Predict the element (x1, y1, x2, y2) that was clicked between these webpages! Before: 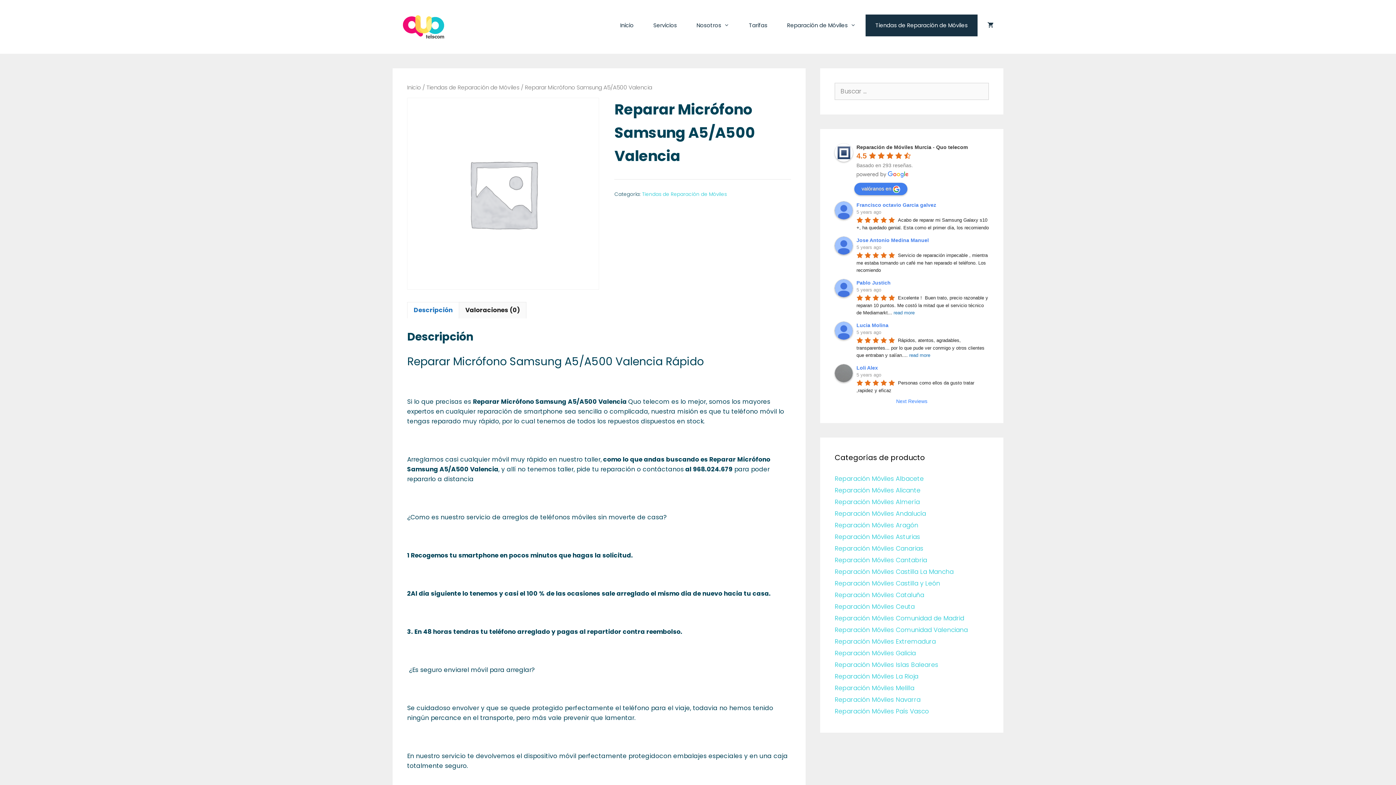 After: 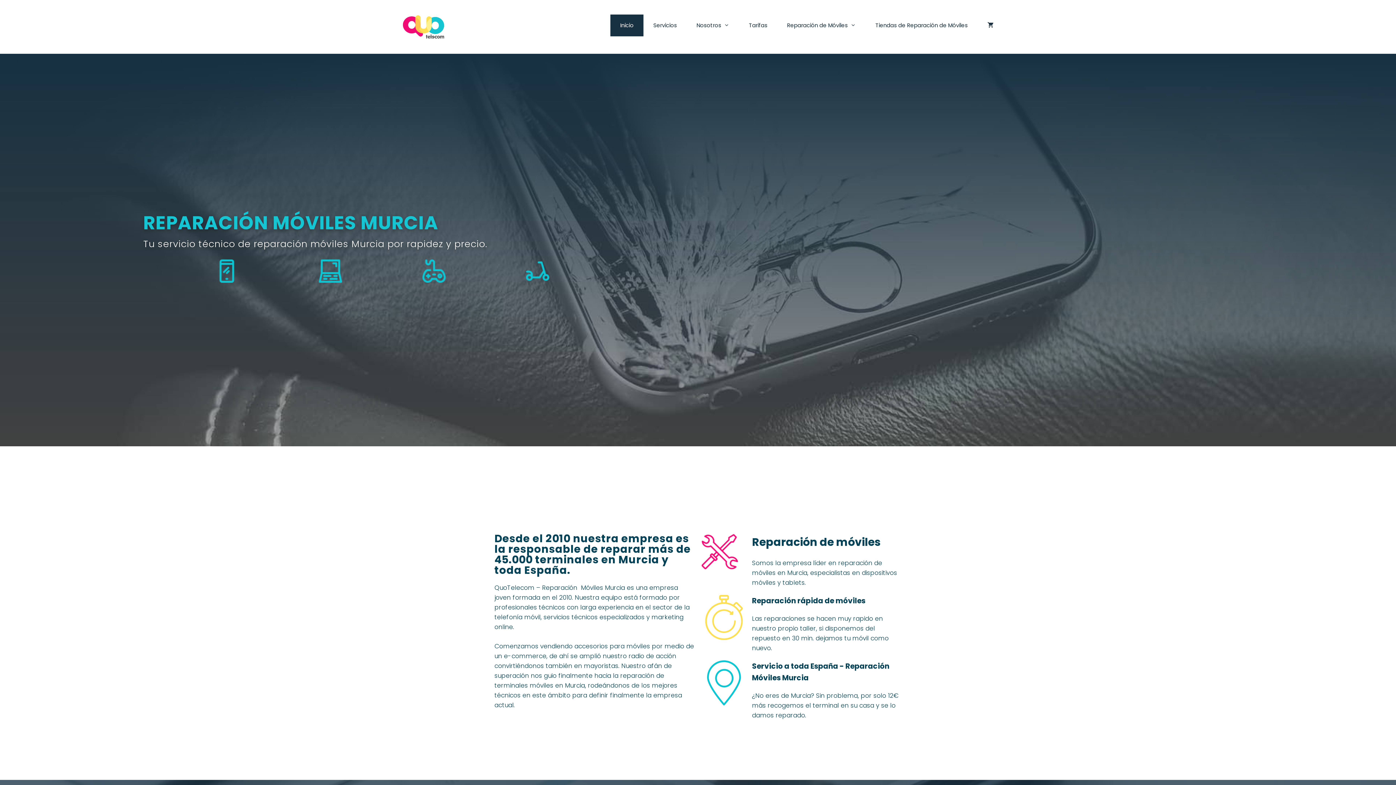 Action: bbox: (610, 14, 643, 36) label: Inicio